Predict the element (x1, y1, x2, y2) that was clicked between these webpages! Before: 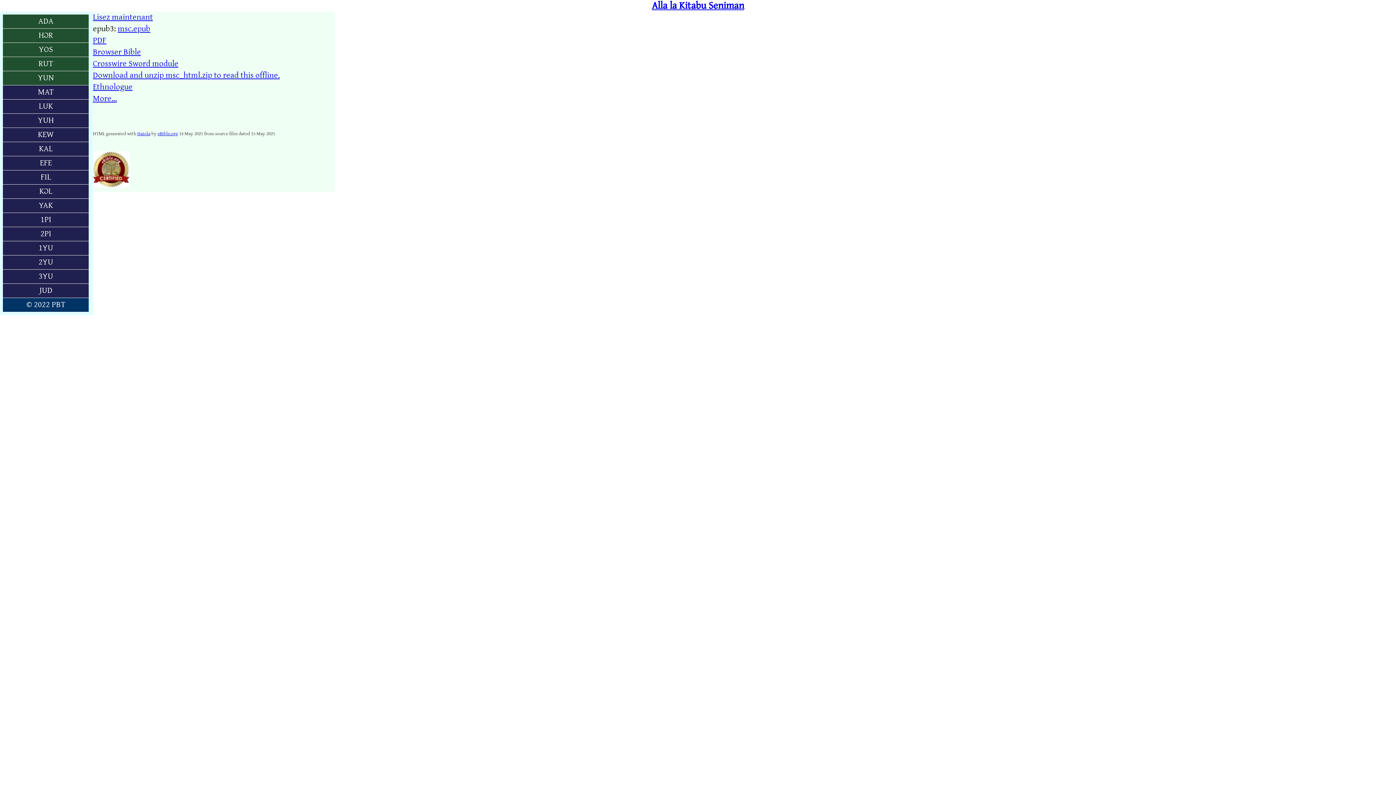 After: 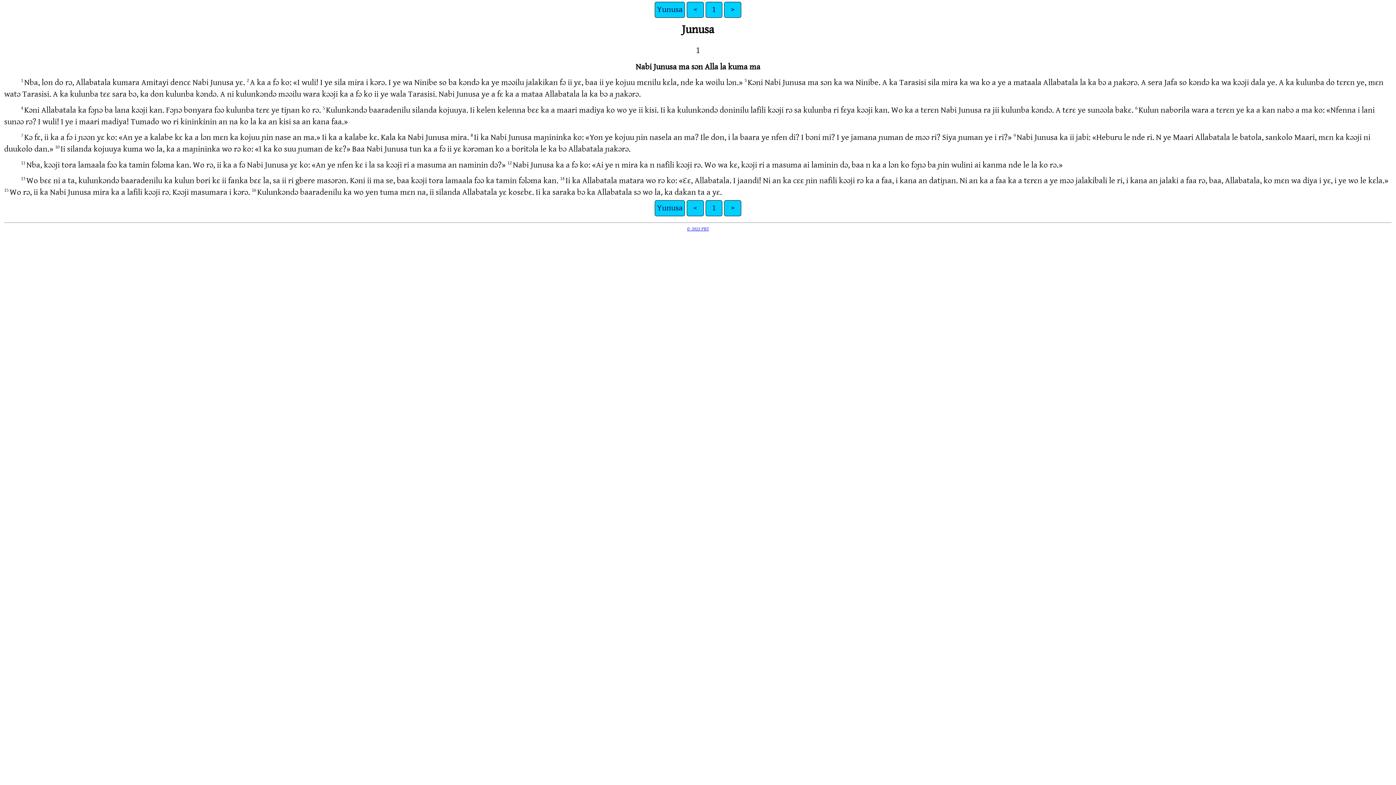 Action: bbox: (2, 71, 88, 85) label: YUN